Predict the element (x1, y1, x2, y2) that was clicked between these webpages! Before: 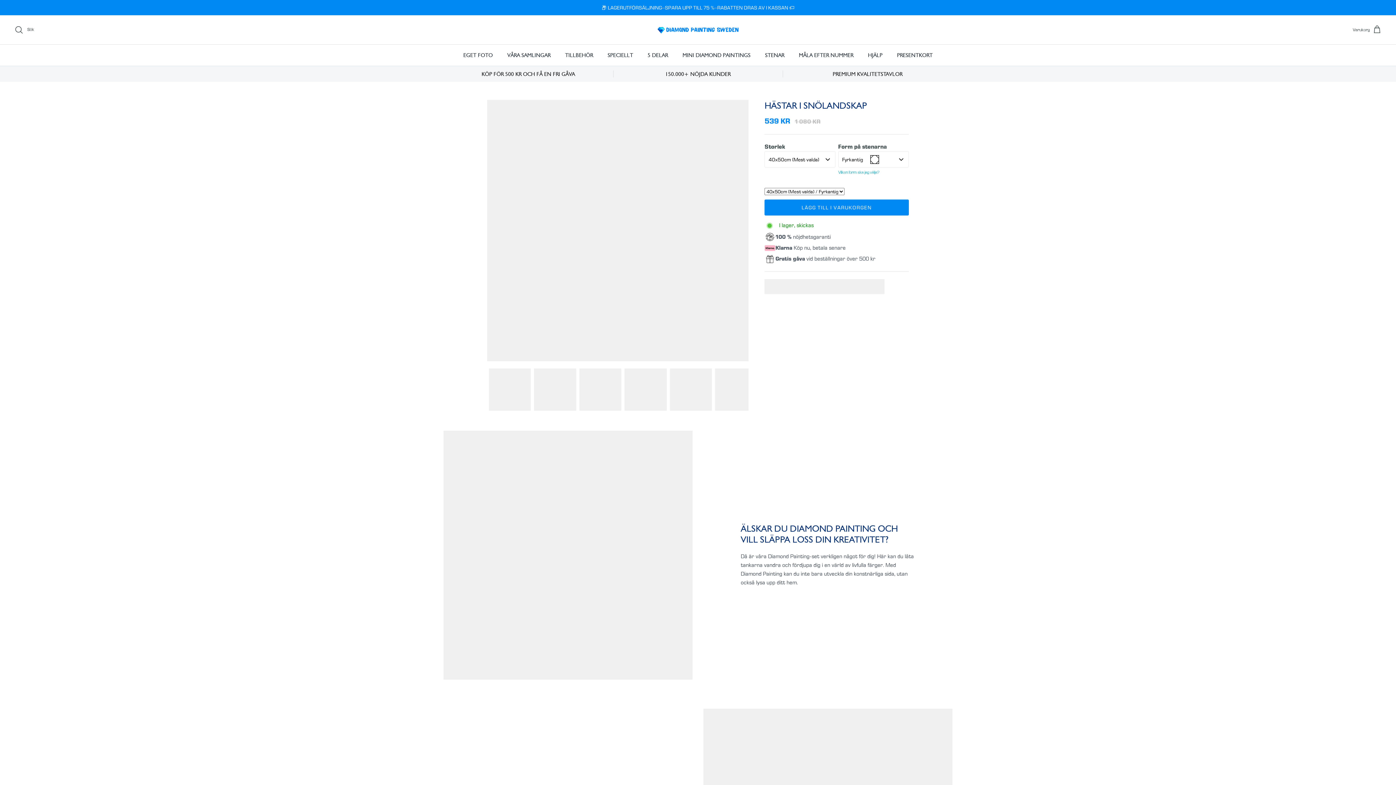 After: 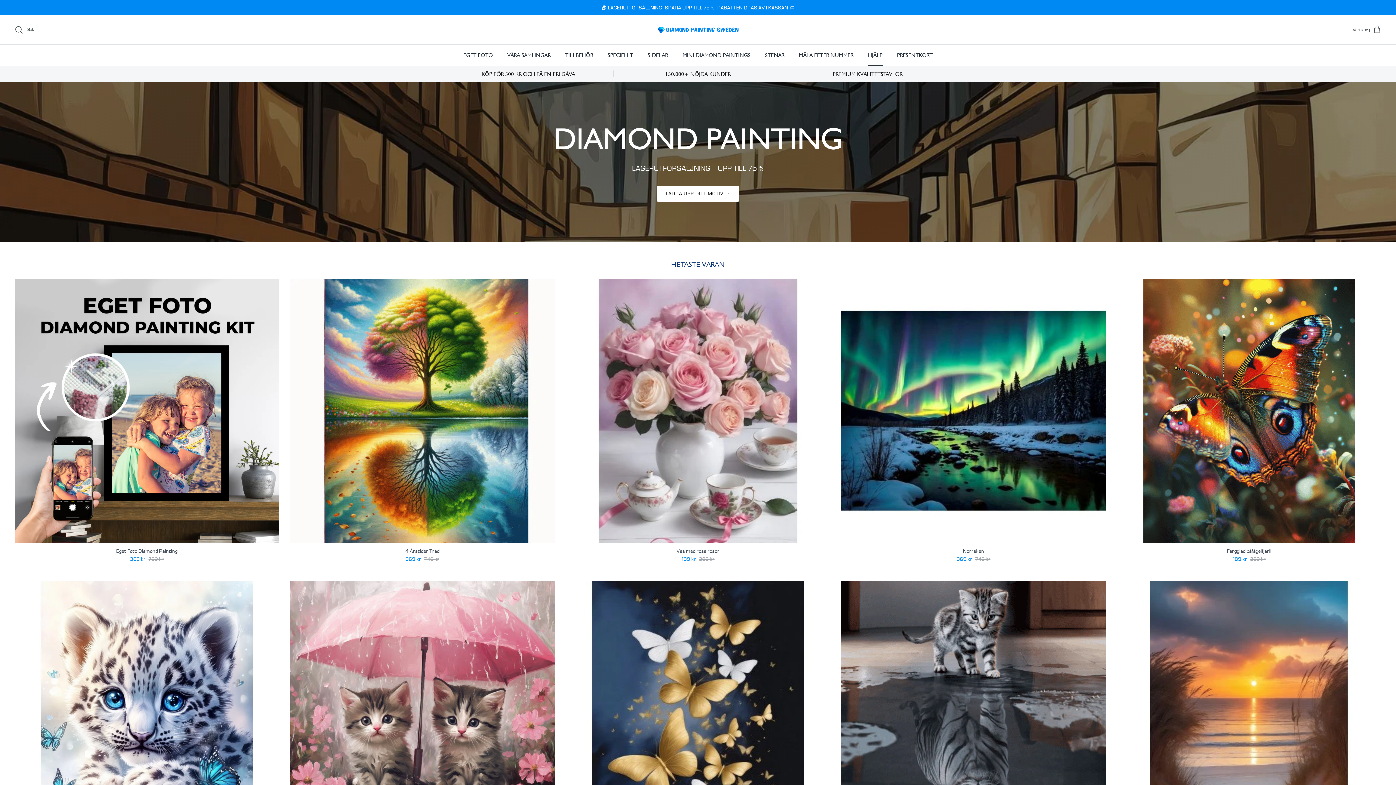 Action: bbox: (654, 22, 741, 37)